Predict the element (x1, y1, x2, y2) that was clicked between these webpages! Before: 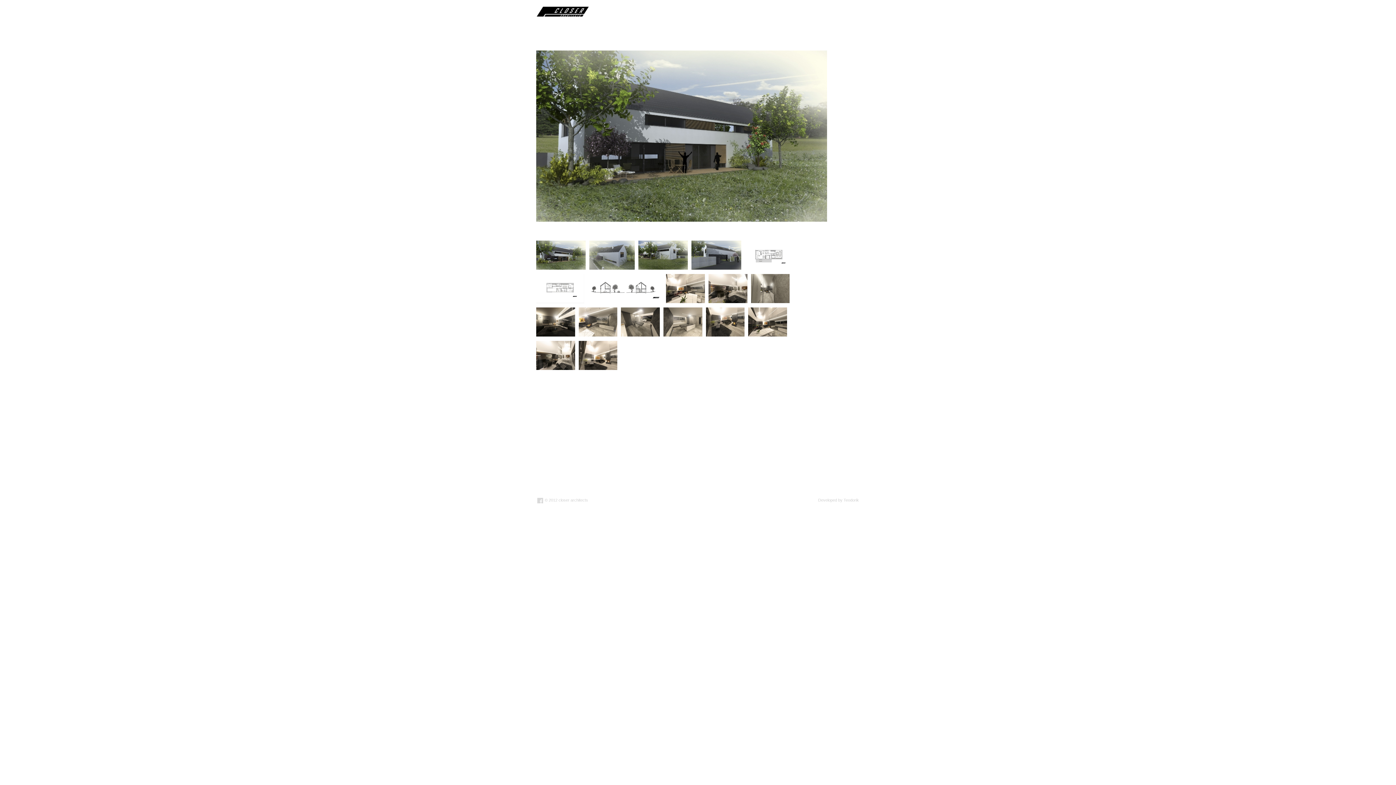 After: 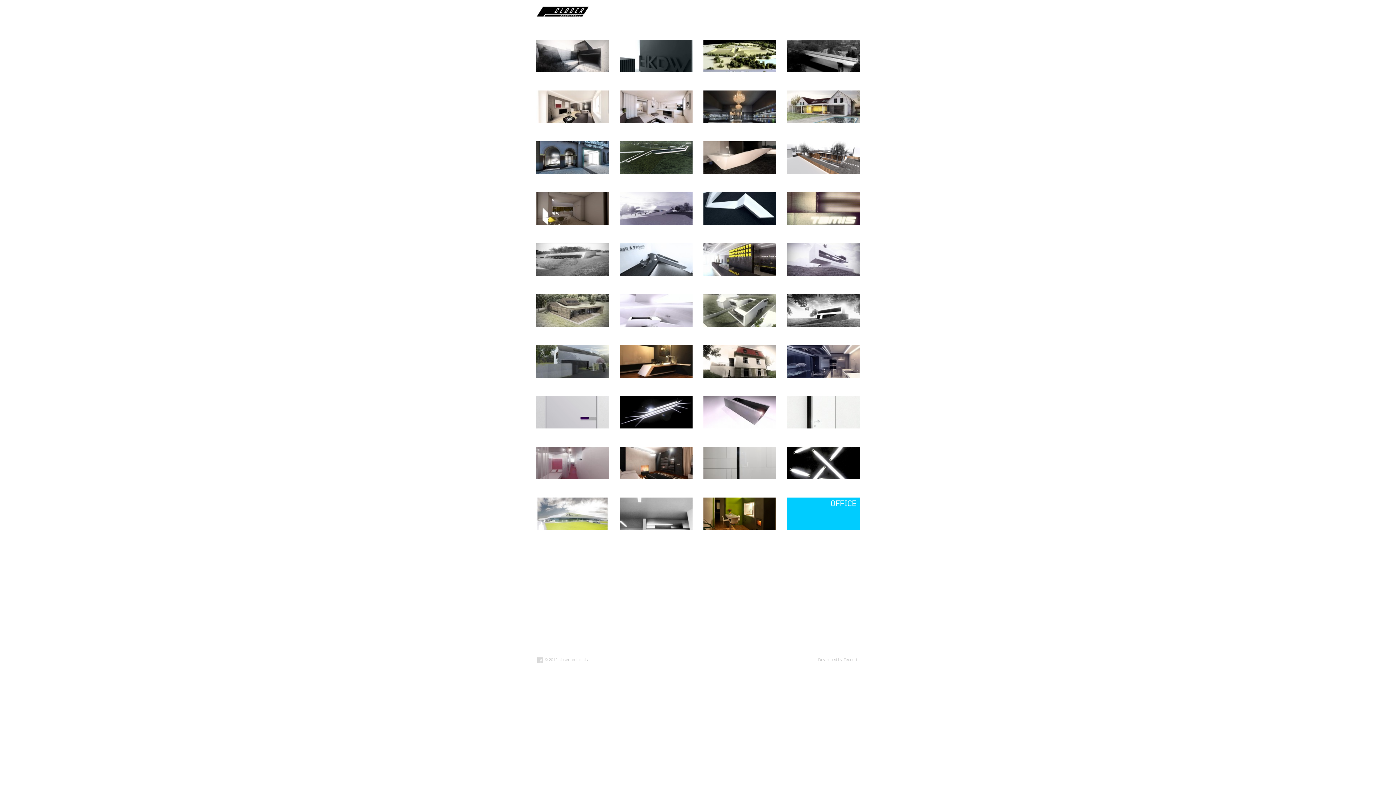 Action: label: closer architects bbox: (558, 498, 588, 502)